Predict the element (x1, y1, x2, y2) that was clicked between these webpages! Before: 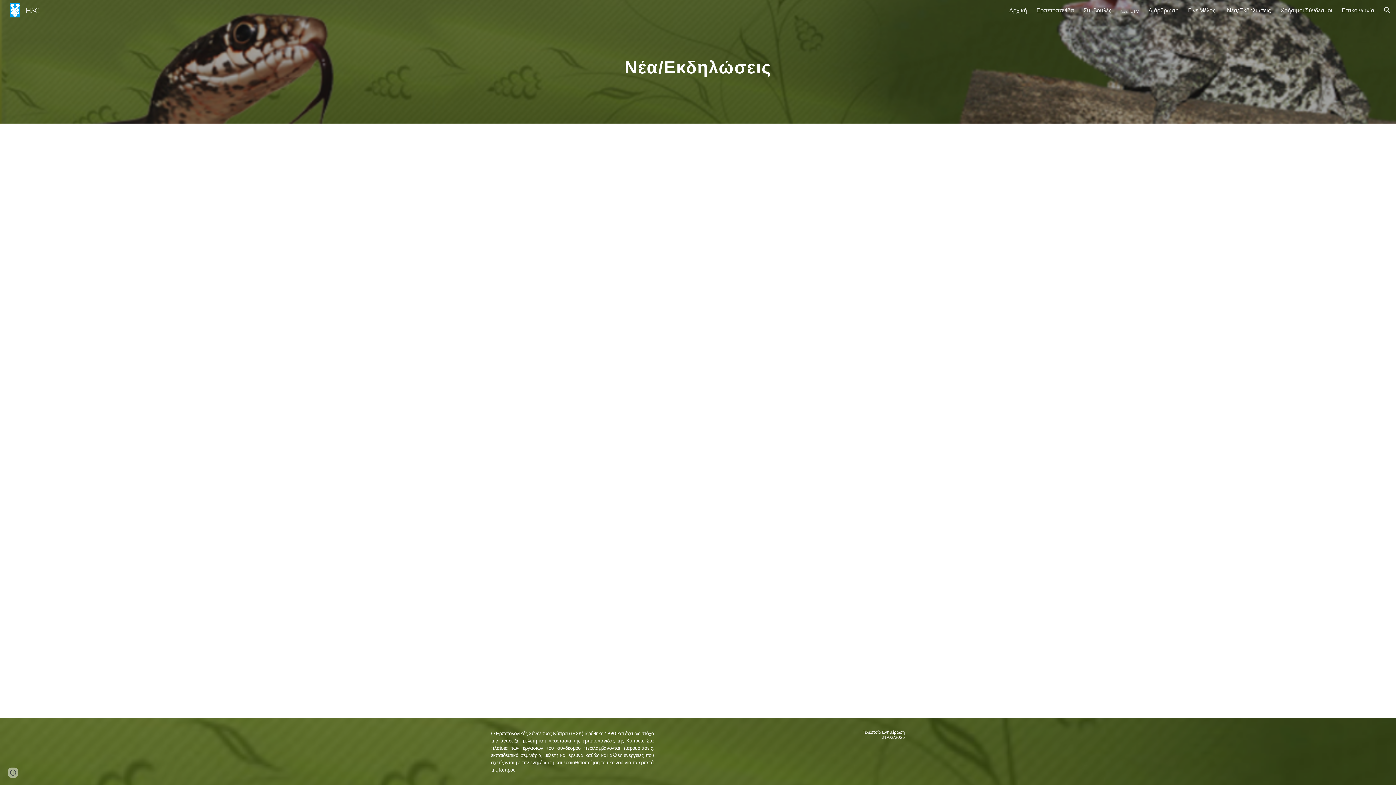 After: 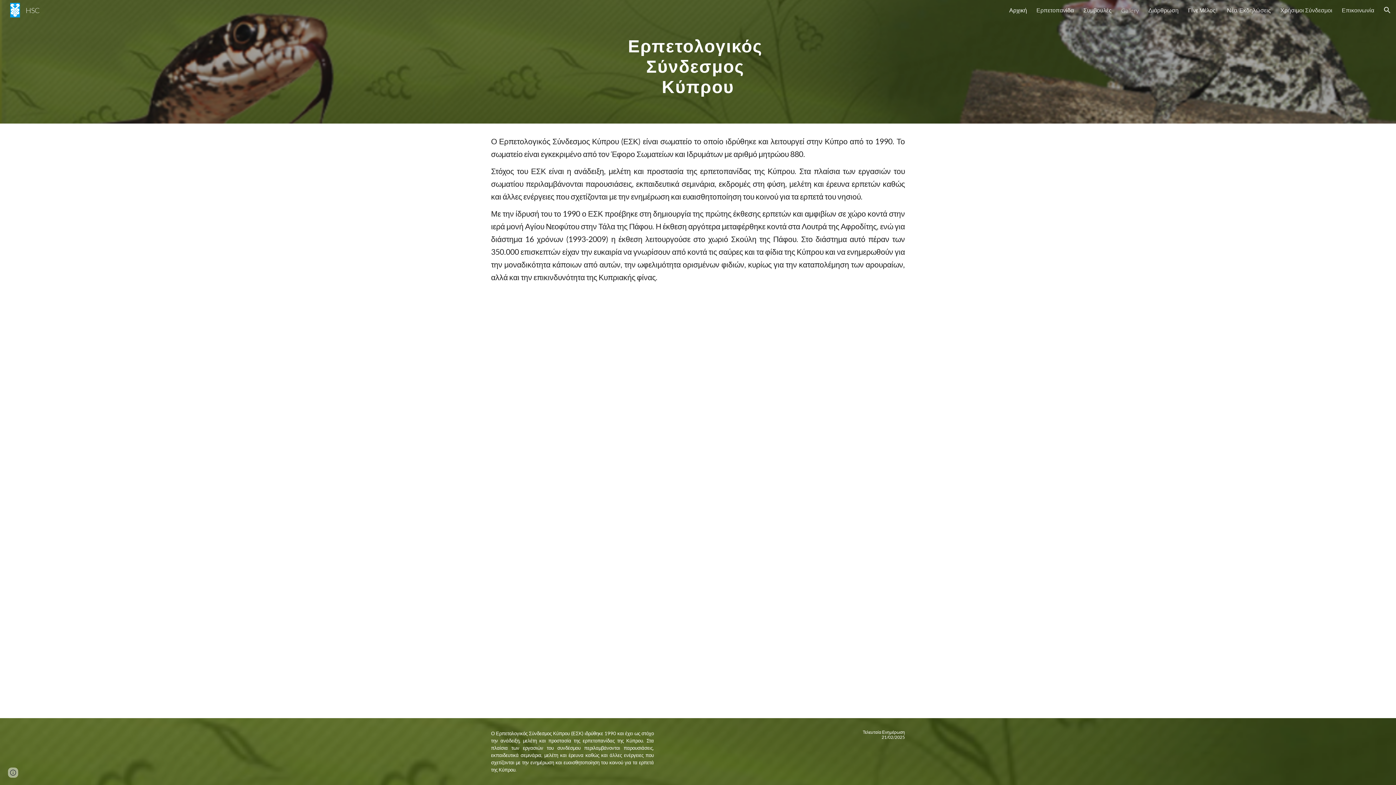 Action: bbox: (5, 4, 44, 13) label: HSC